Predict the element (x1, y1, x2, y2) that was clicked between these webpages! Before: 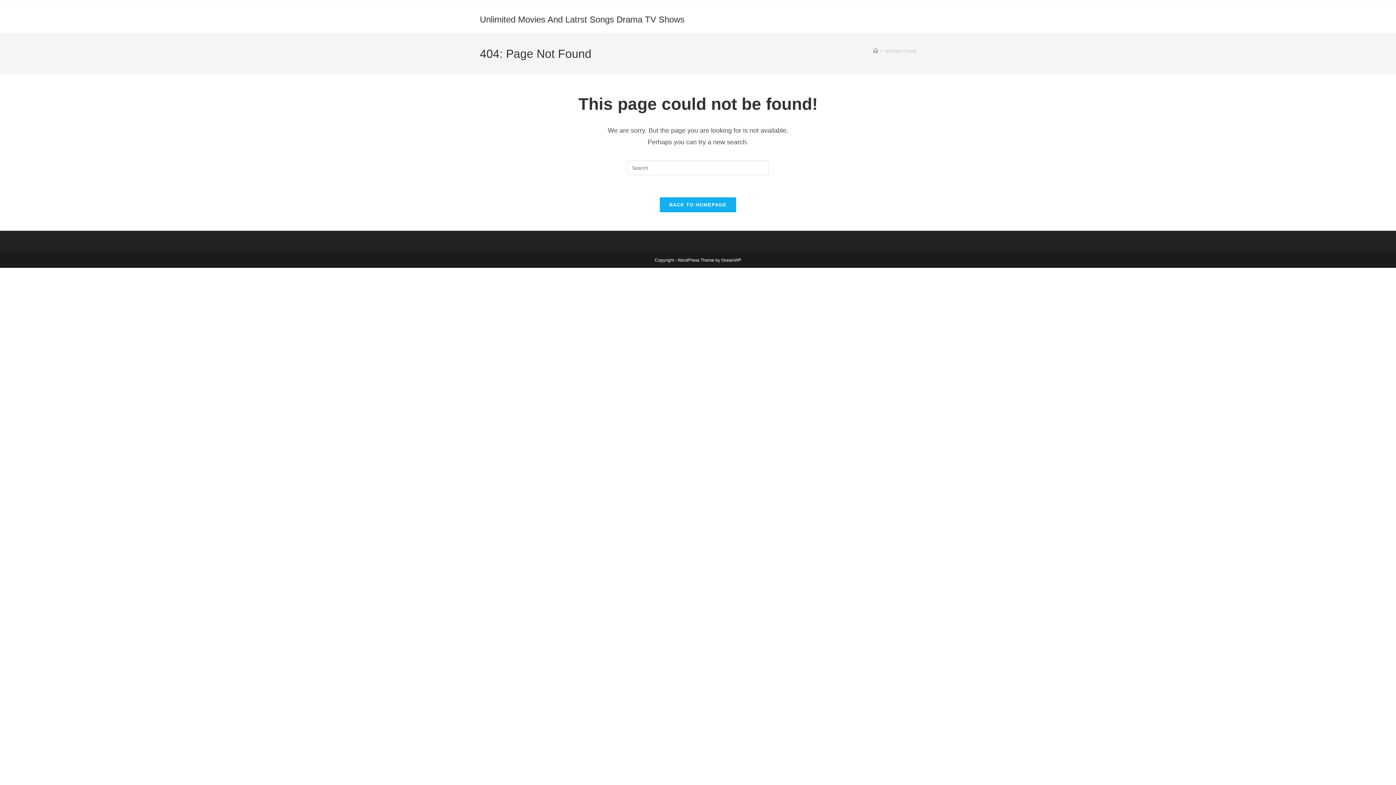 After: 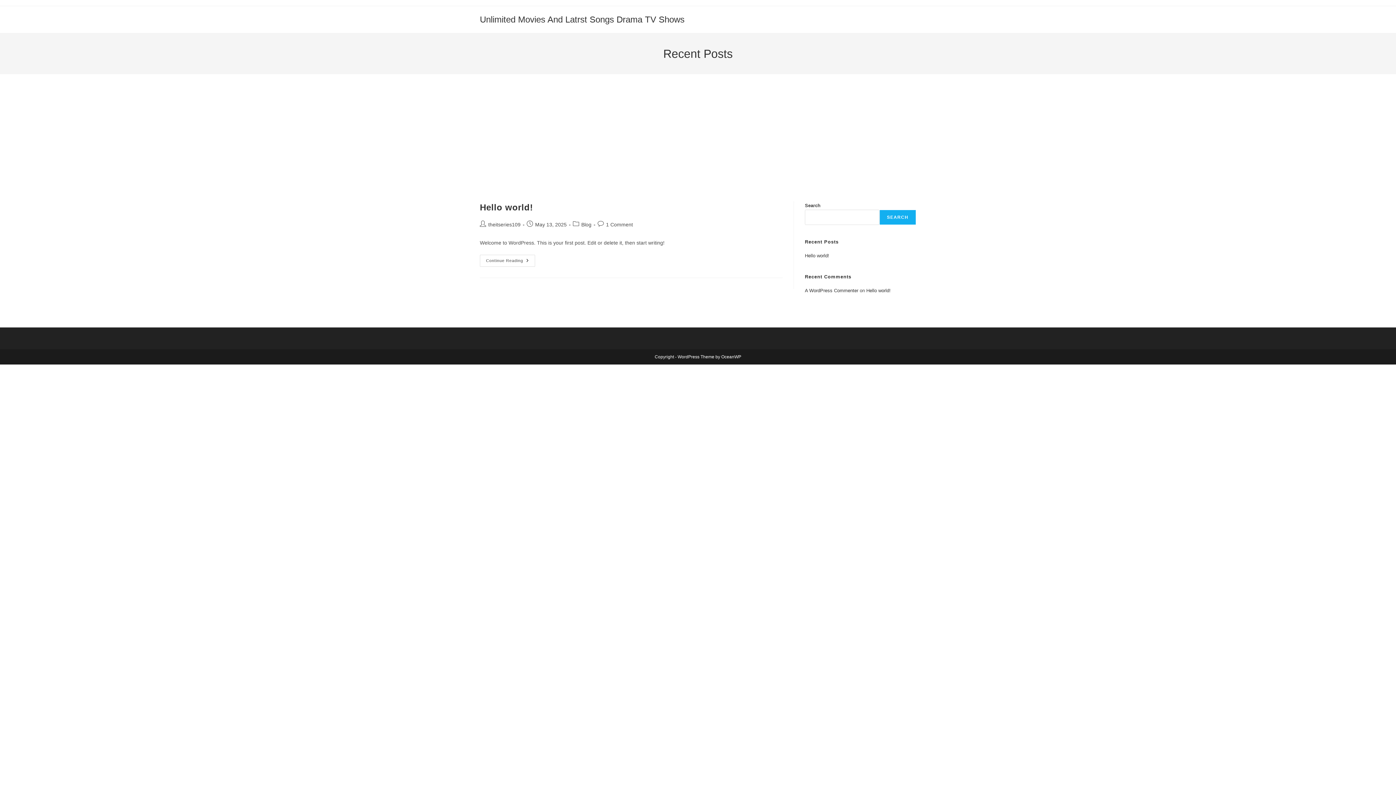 Action: bbox: (659, 197, 736, 212) label: BACK TO HOMEPAGE